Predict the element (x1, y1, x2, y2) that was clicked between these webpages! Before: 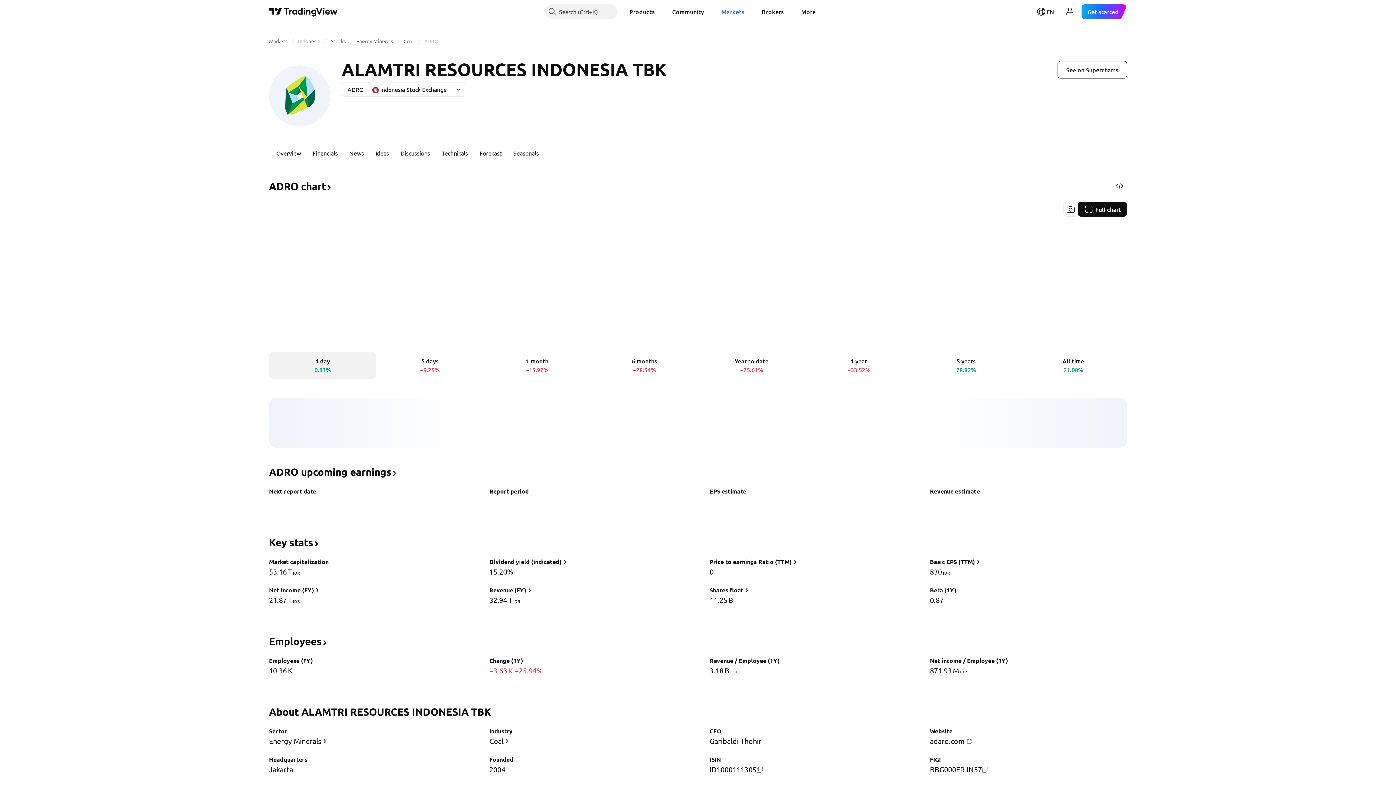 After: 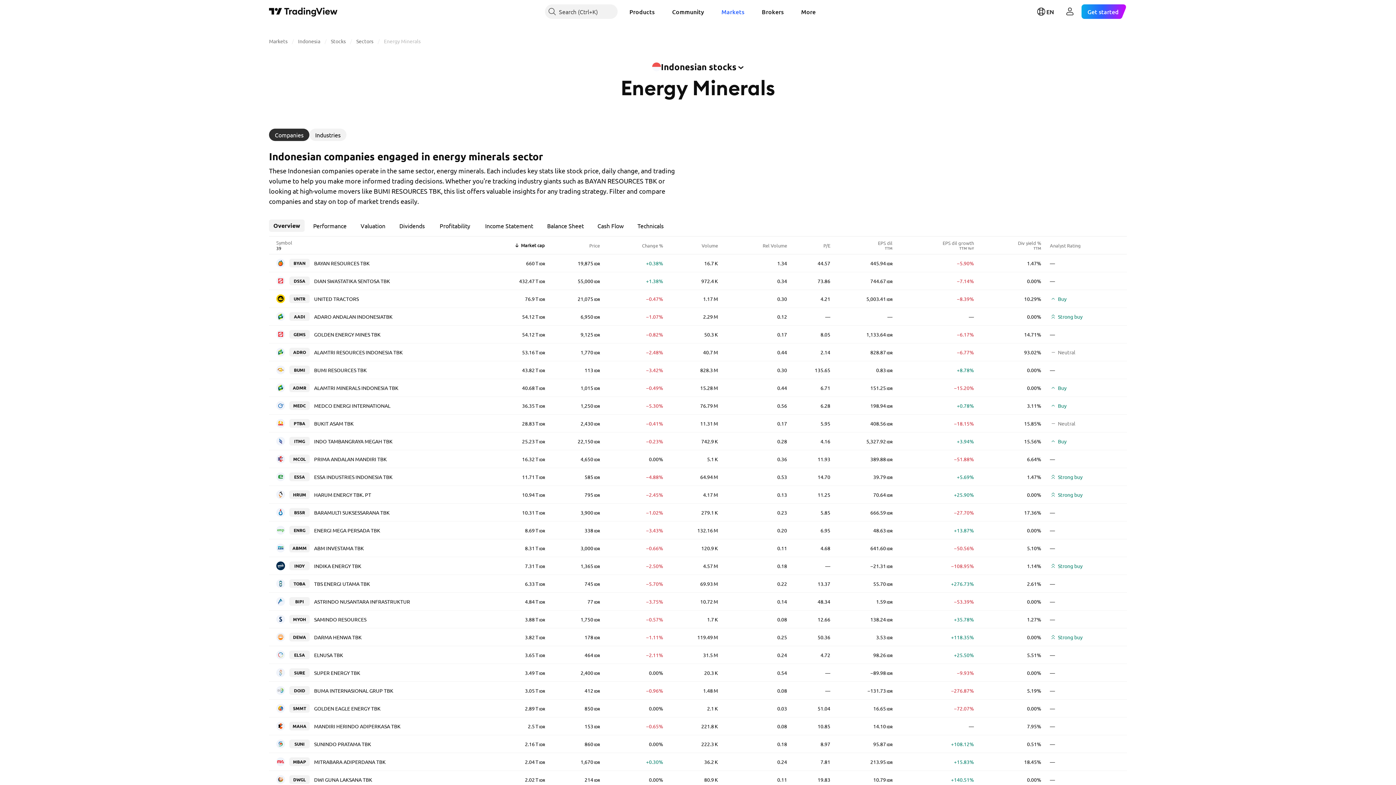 Action: bbox: (268, 735, 328, 747) label: Energy Minerals